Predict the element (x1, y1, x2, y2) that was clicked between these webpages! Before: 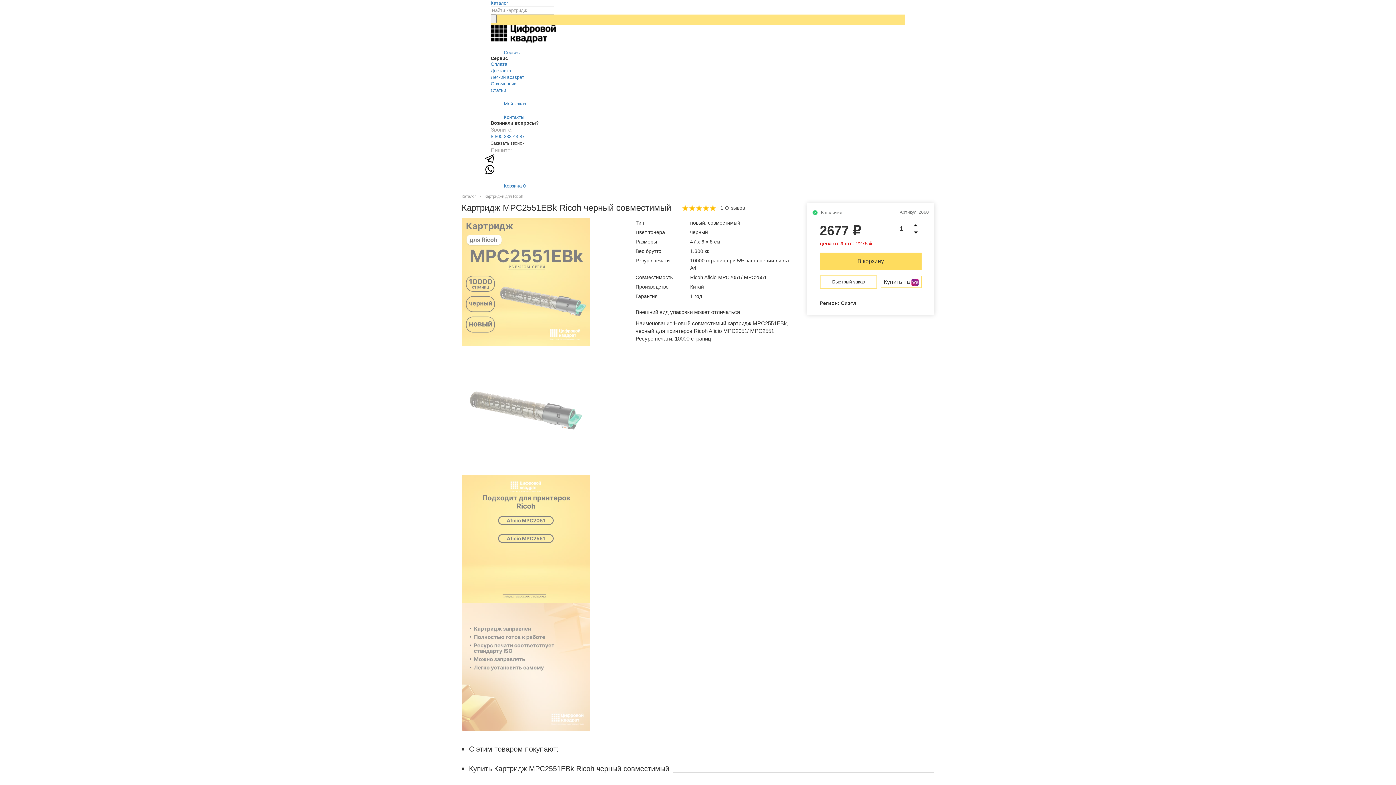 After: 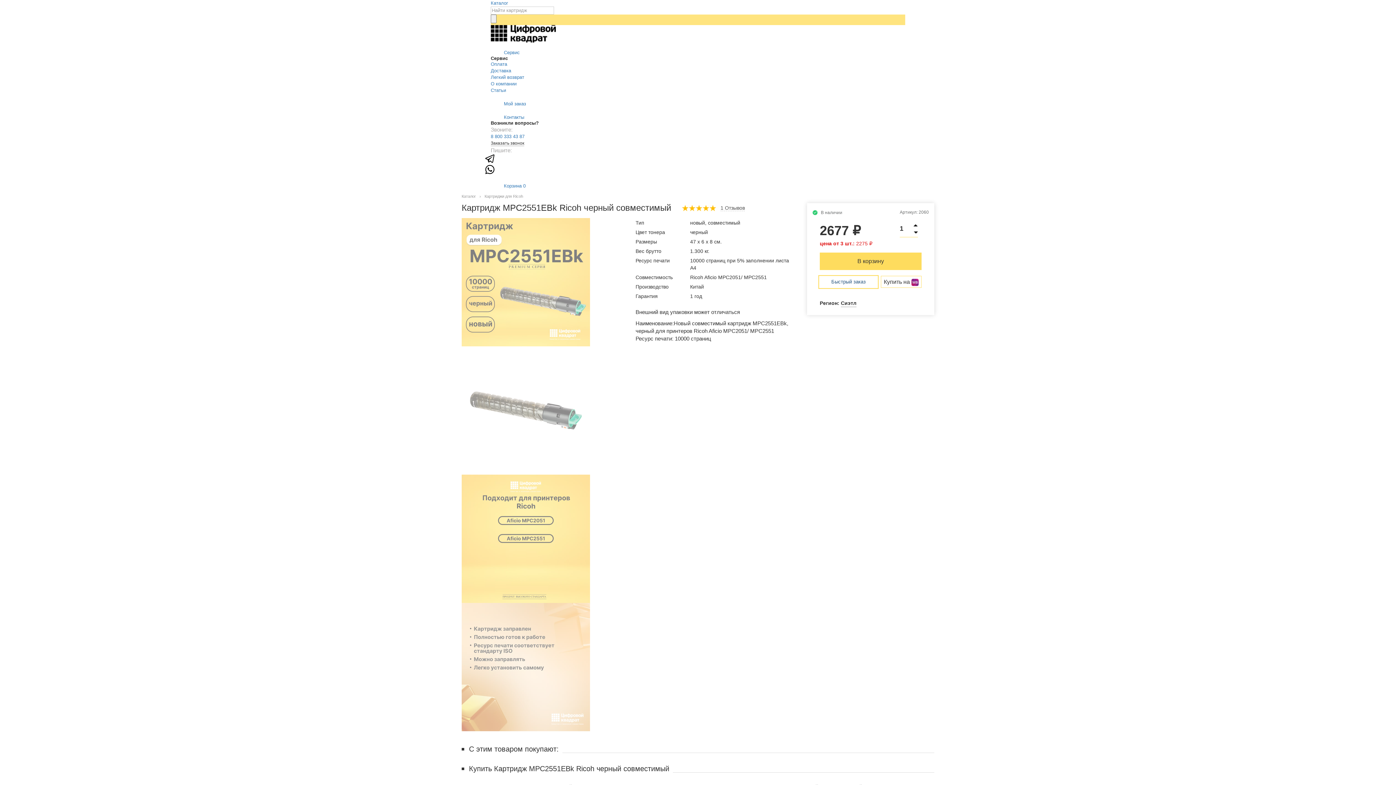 Action: label: Быстрый заказ bbox: (820, 275, 877, 288)